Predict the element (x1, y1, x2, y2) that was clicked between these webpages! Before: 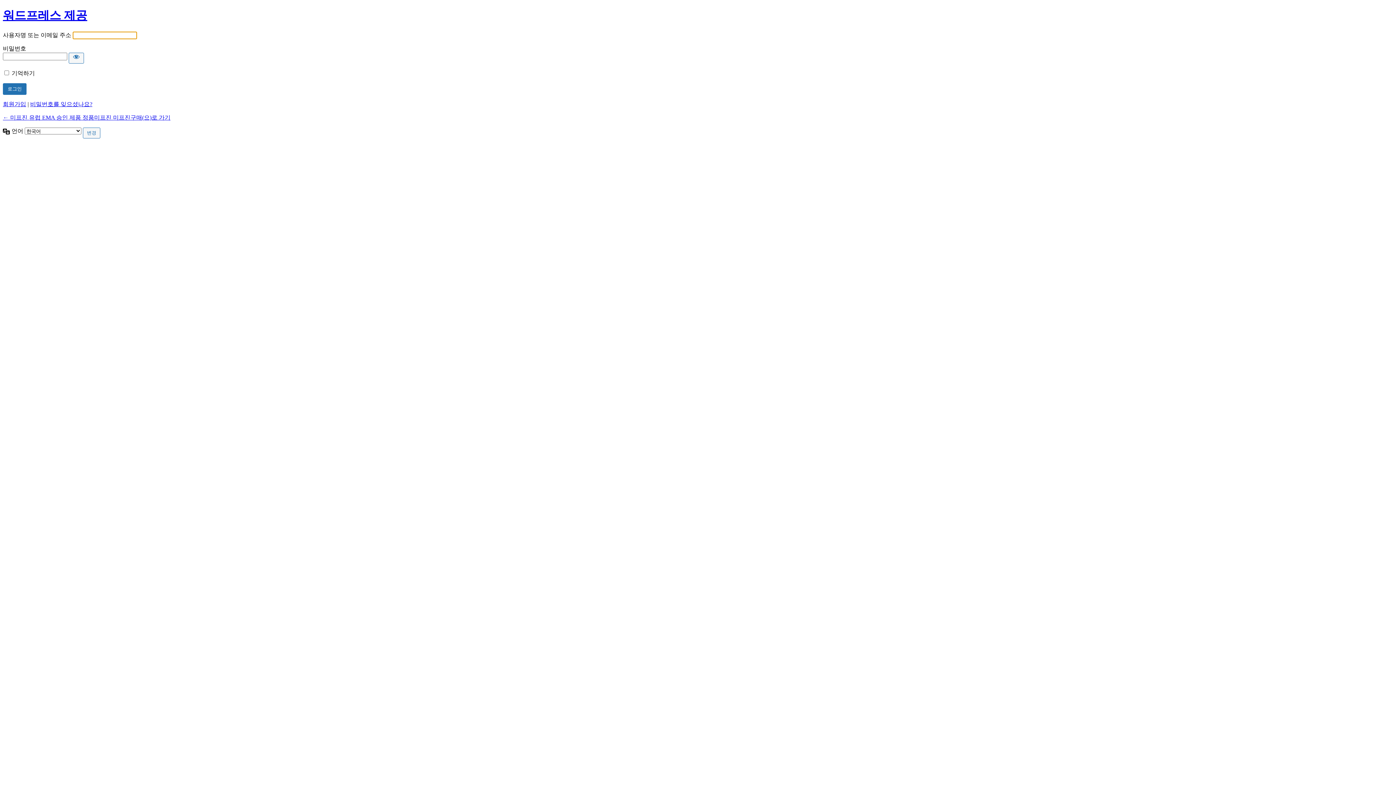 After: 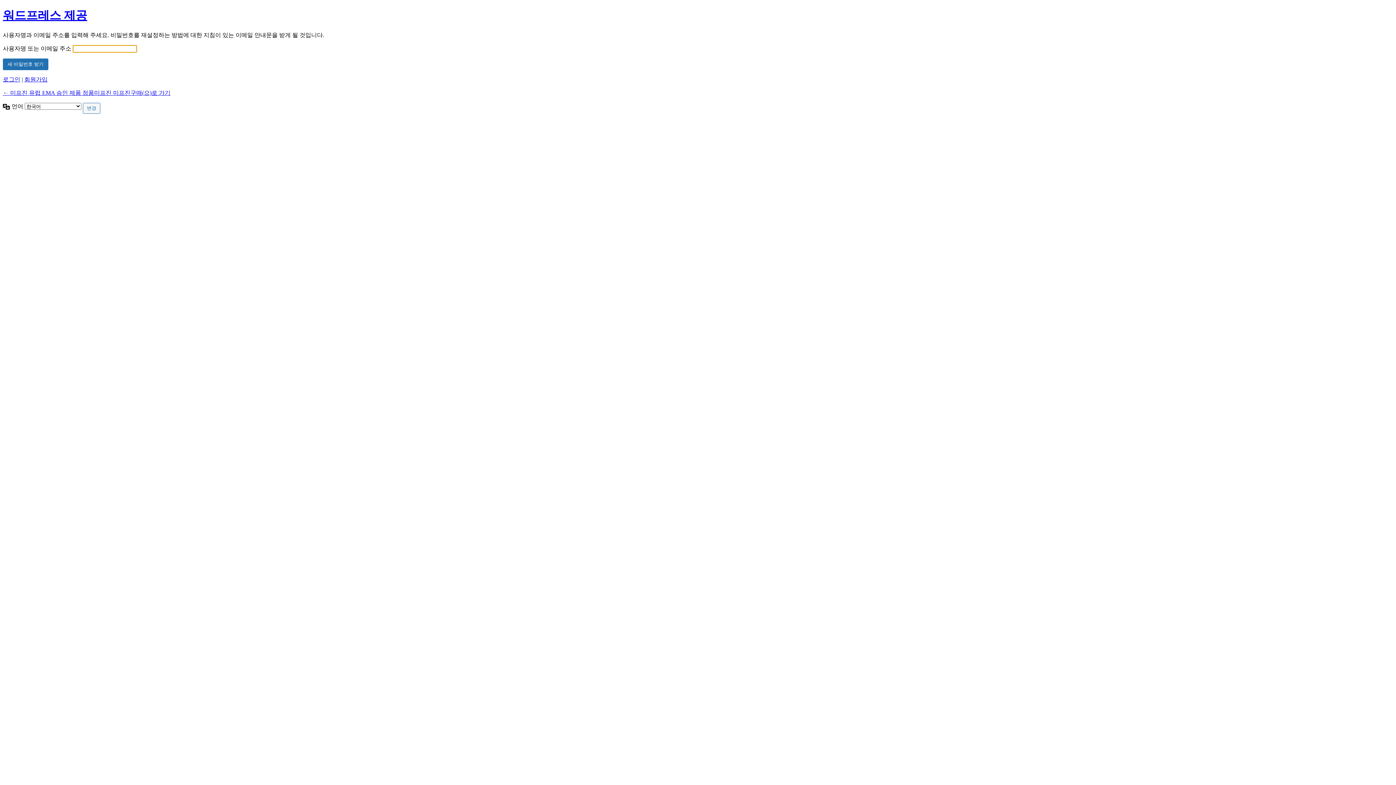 Action: label: 비밀번호를 잊으셨나요? bbox: (30, 101, 92, 107)